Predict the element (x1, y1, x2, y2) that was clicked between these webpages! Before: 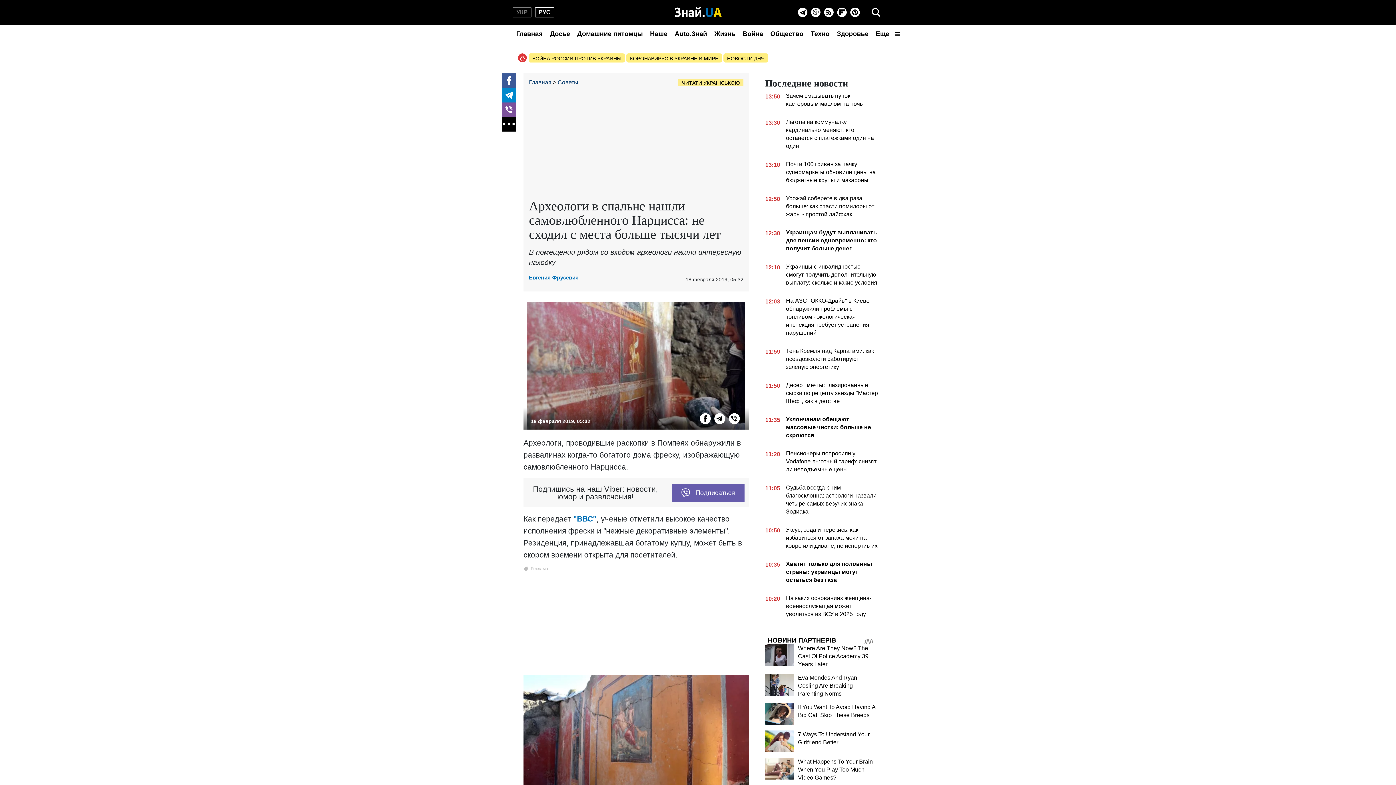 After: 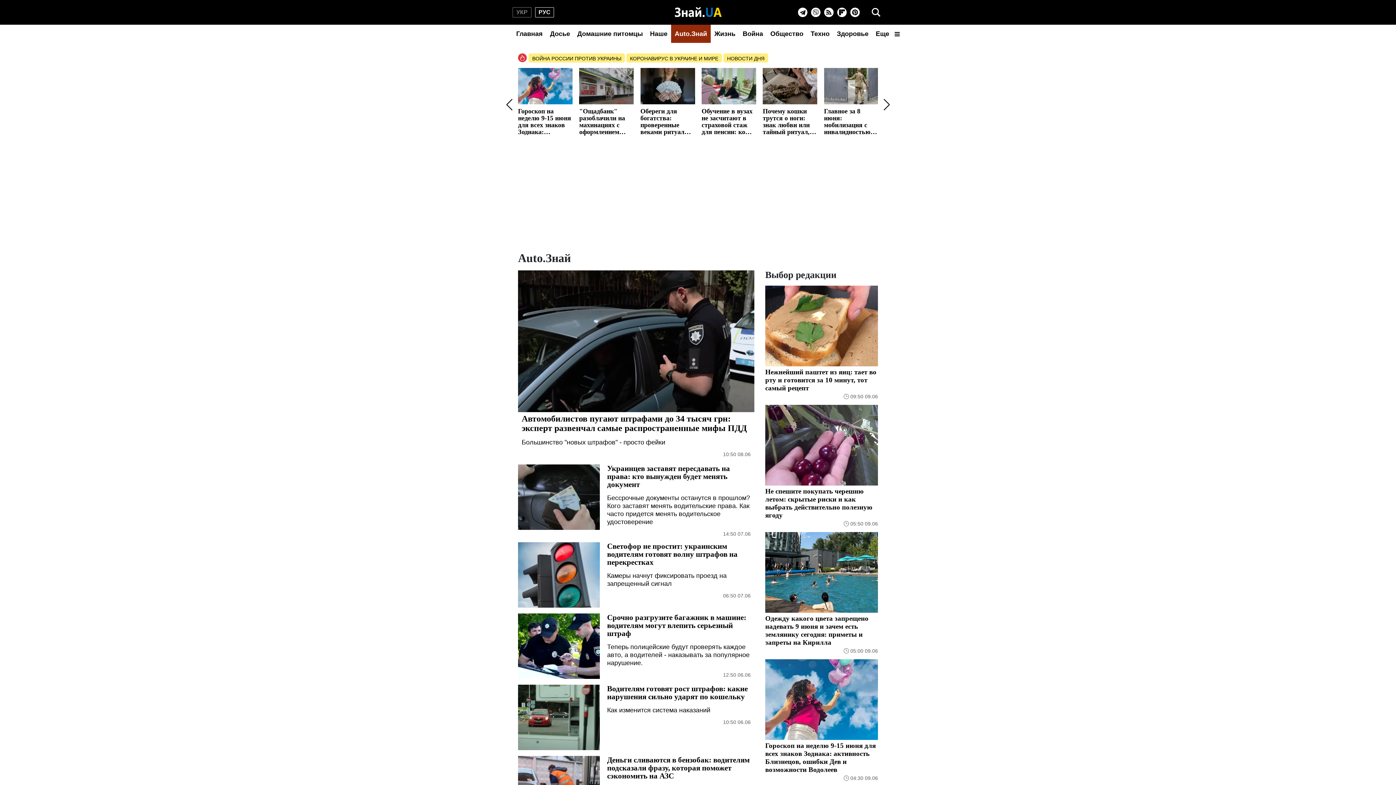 Action: bbox: (671, 24, 710, 42) label: Auto.Знай